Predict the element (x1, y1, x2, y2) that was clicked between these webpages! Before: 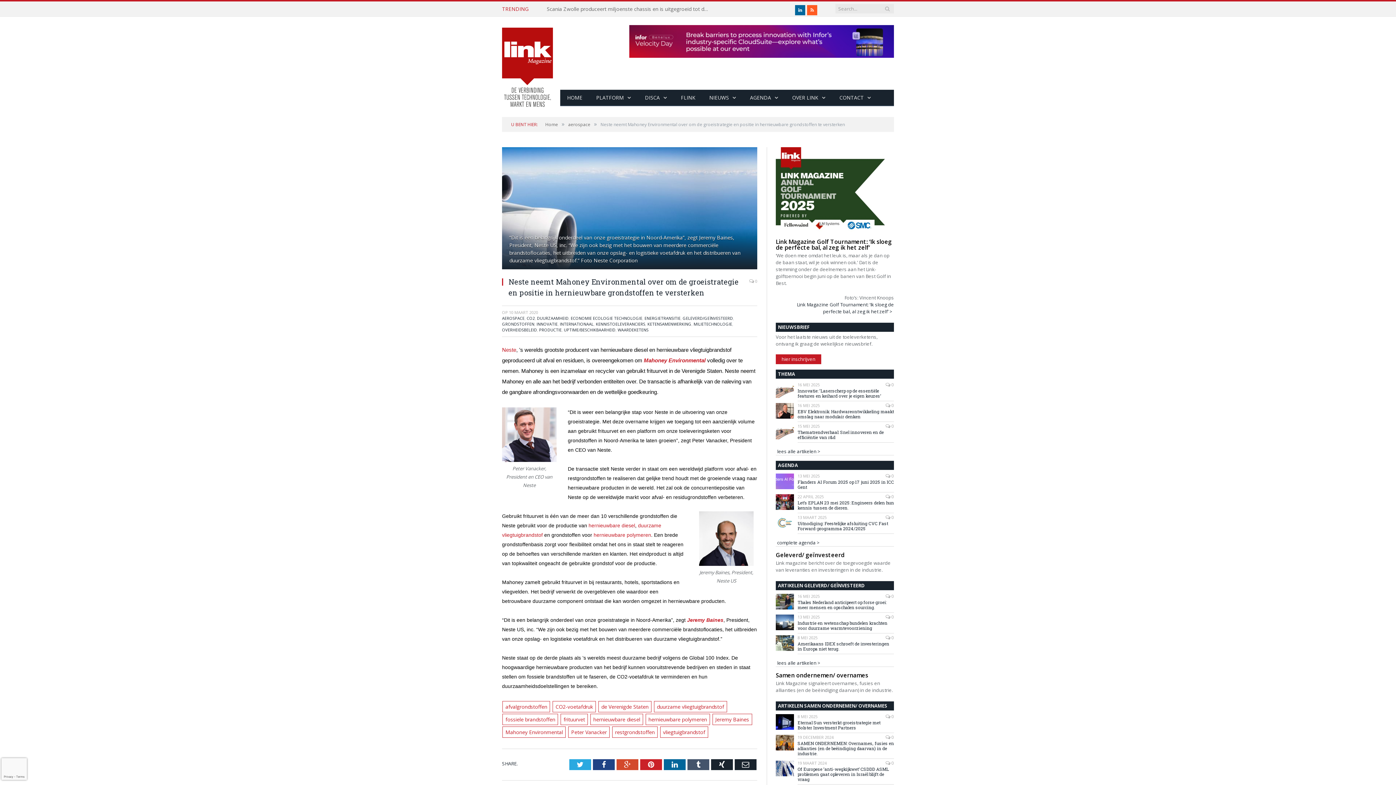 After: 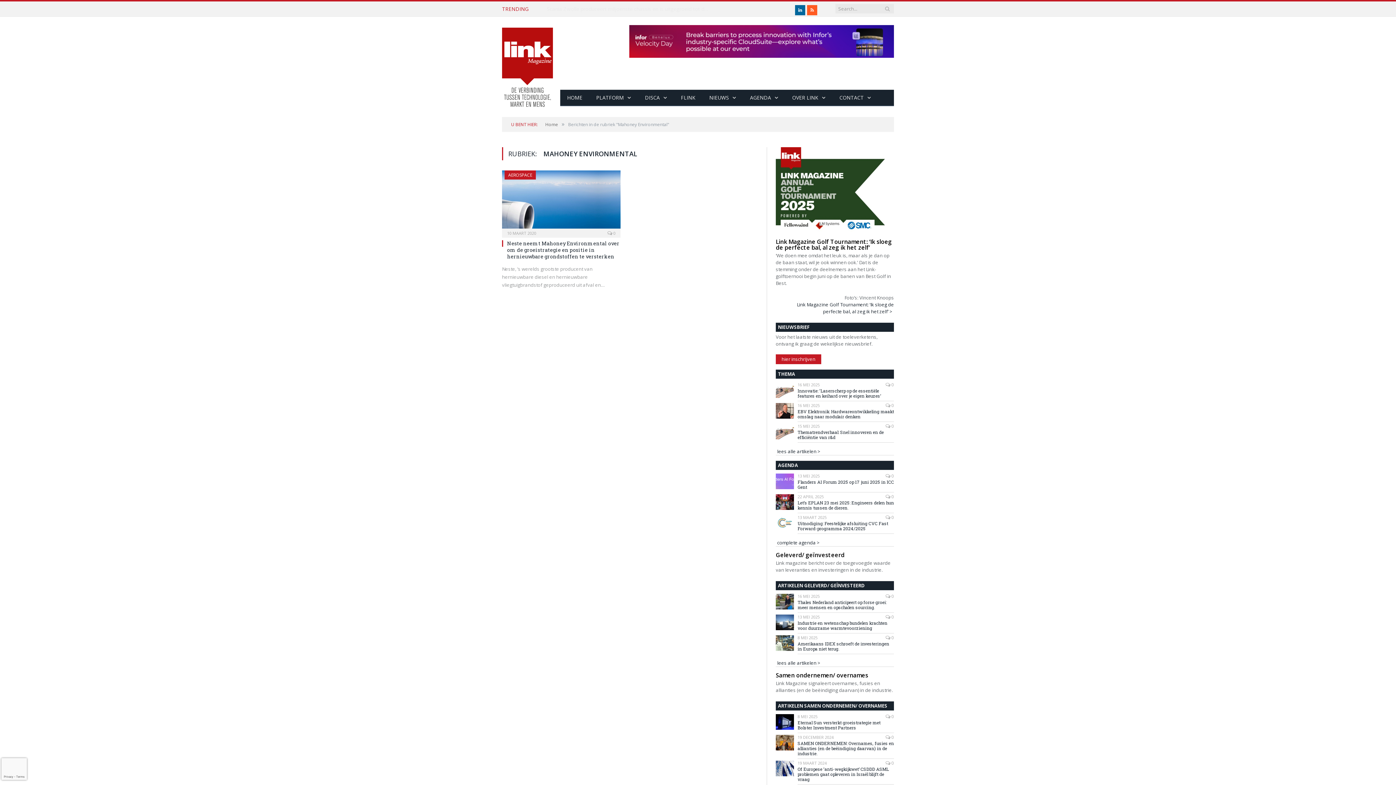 Action: bbox: (502, 726, 565, 738) label: Mahoney Environmental